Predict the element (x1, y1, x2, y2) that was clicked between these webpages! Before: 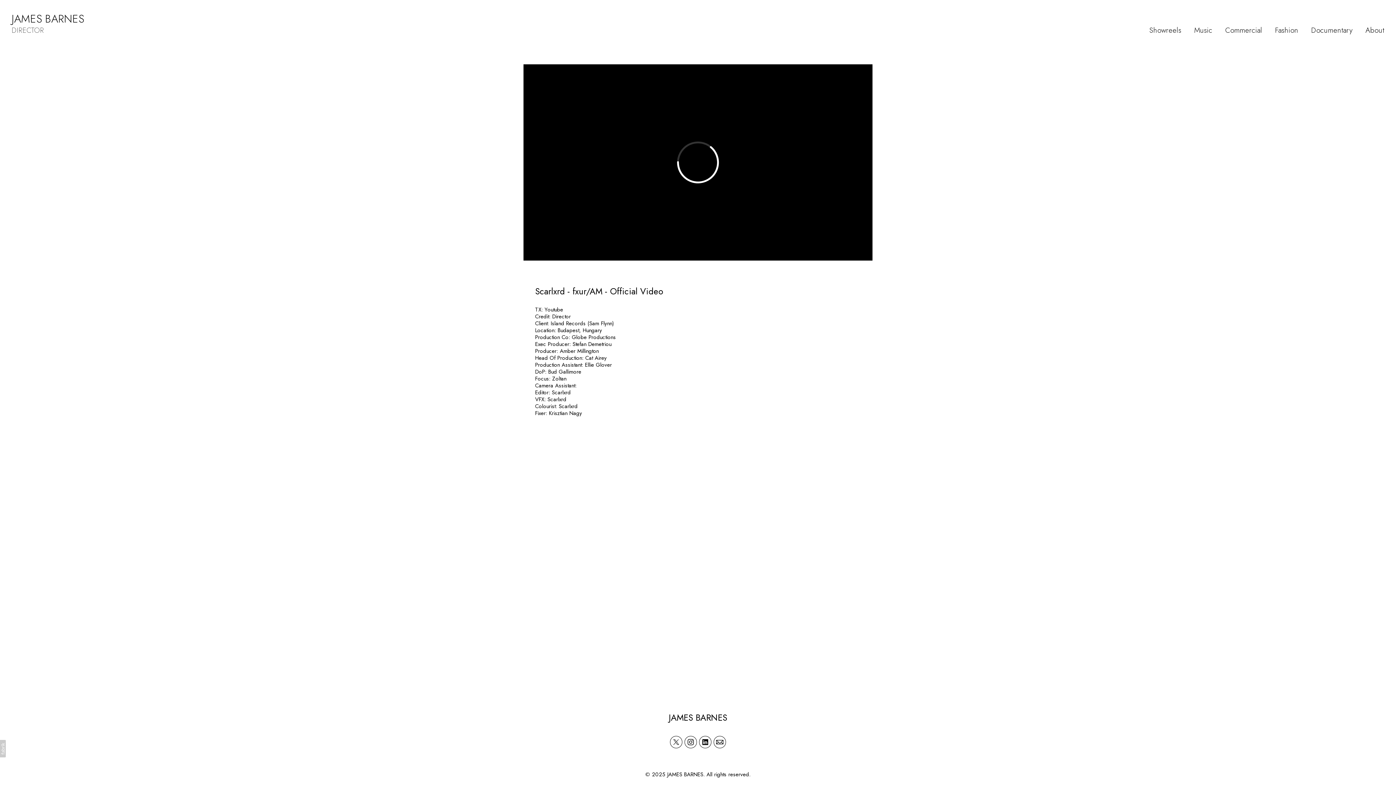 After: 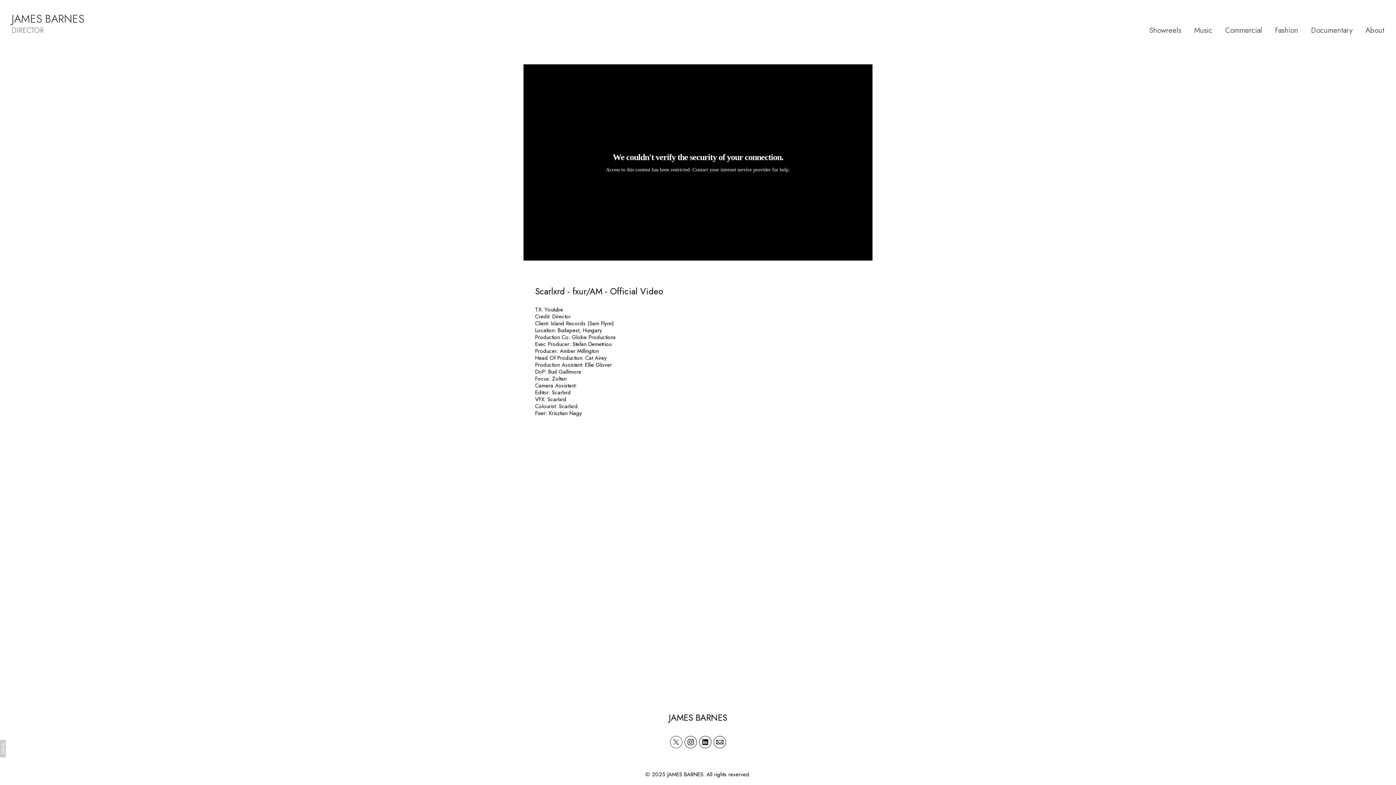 Action: bbox: (670, 736, 682, 748)